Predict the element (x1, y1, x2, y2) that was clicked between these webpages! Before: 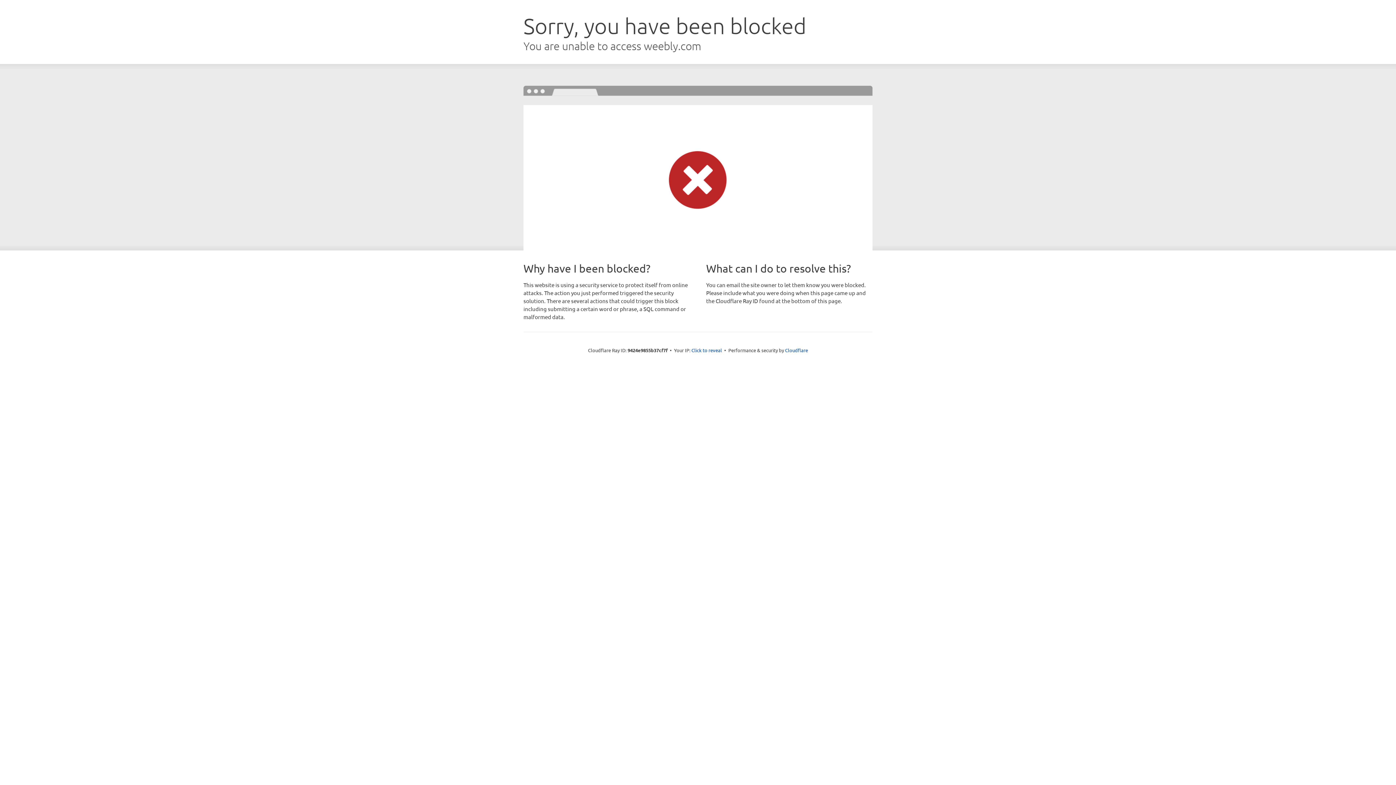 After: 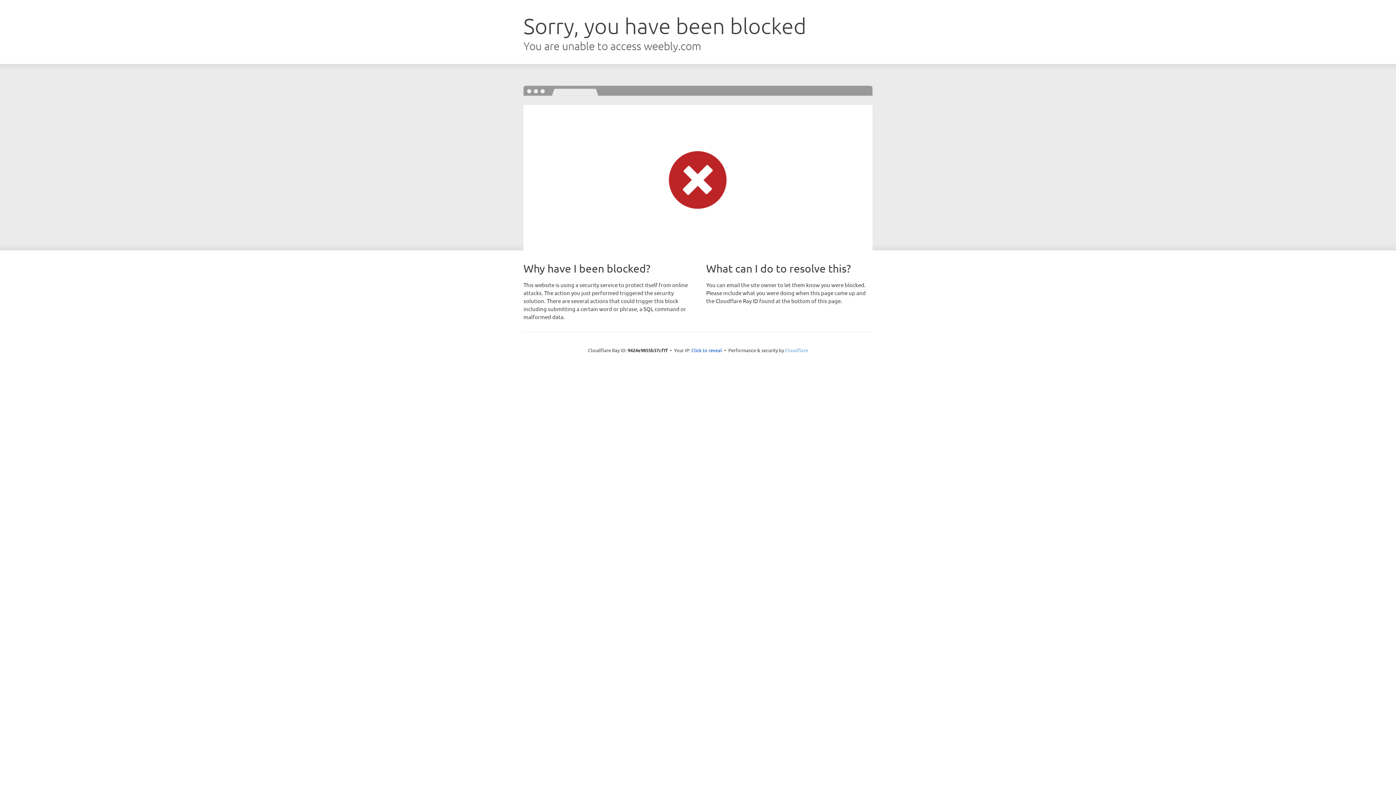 Action: bbox: (785, 347, 808, 353) label: Cloudflare